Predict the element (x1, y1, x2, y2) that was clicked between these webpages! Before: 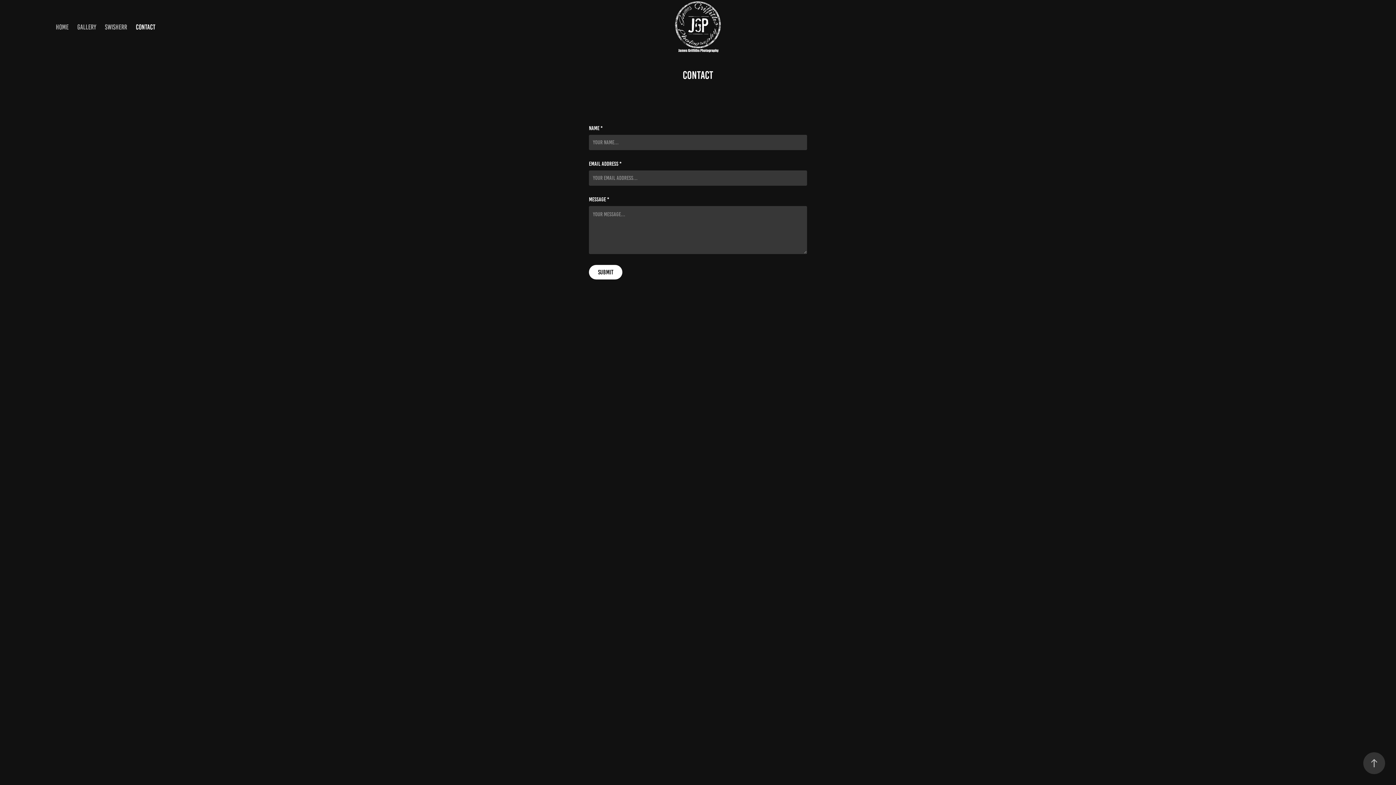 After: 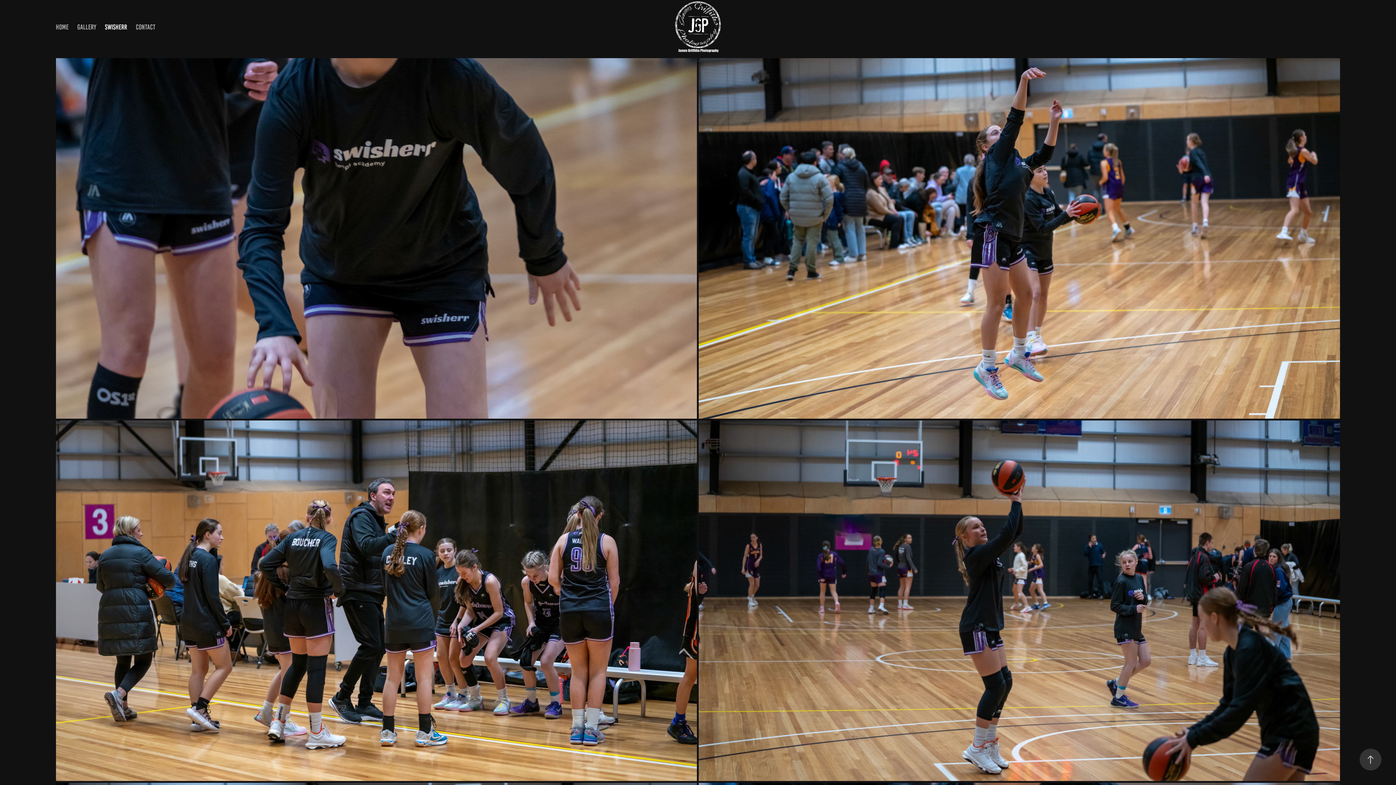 Action: bbox: (671, 0, 724, 54)